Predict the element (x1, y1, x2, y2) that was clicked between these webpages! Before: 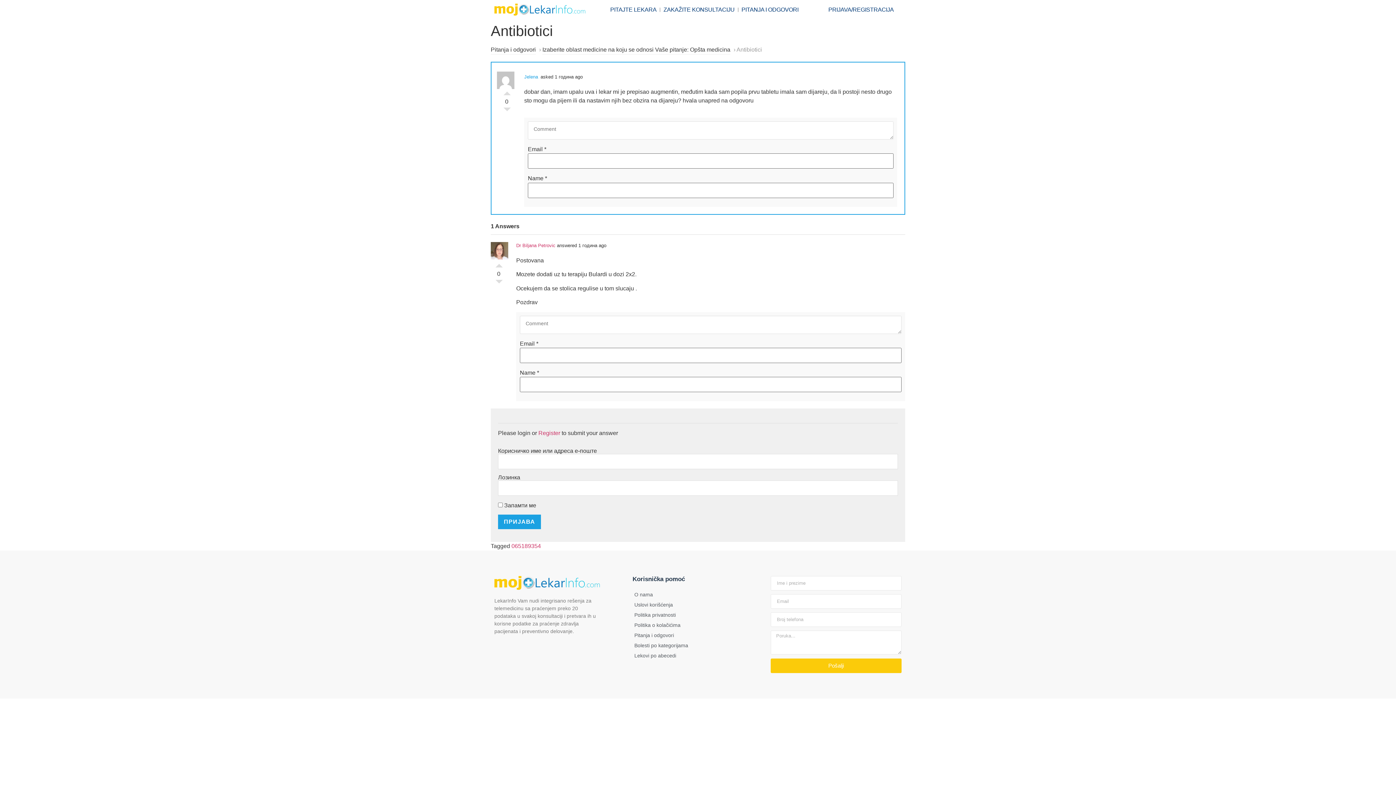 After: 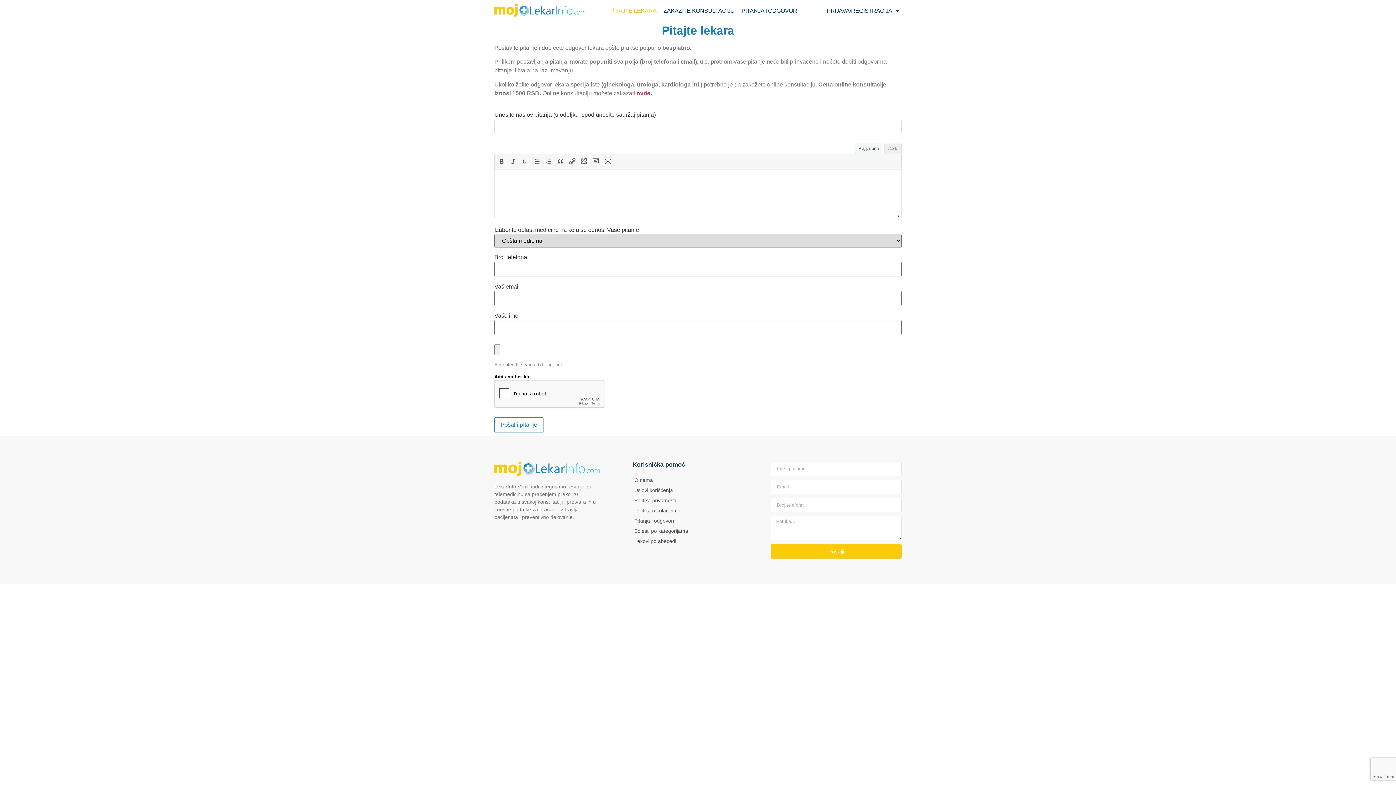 Action: label: PITAJTE LEKARA bbox: (607, 5, 660, 13)